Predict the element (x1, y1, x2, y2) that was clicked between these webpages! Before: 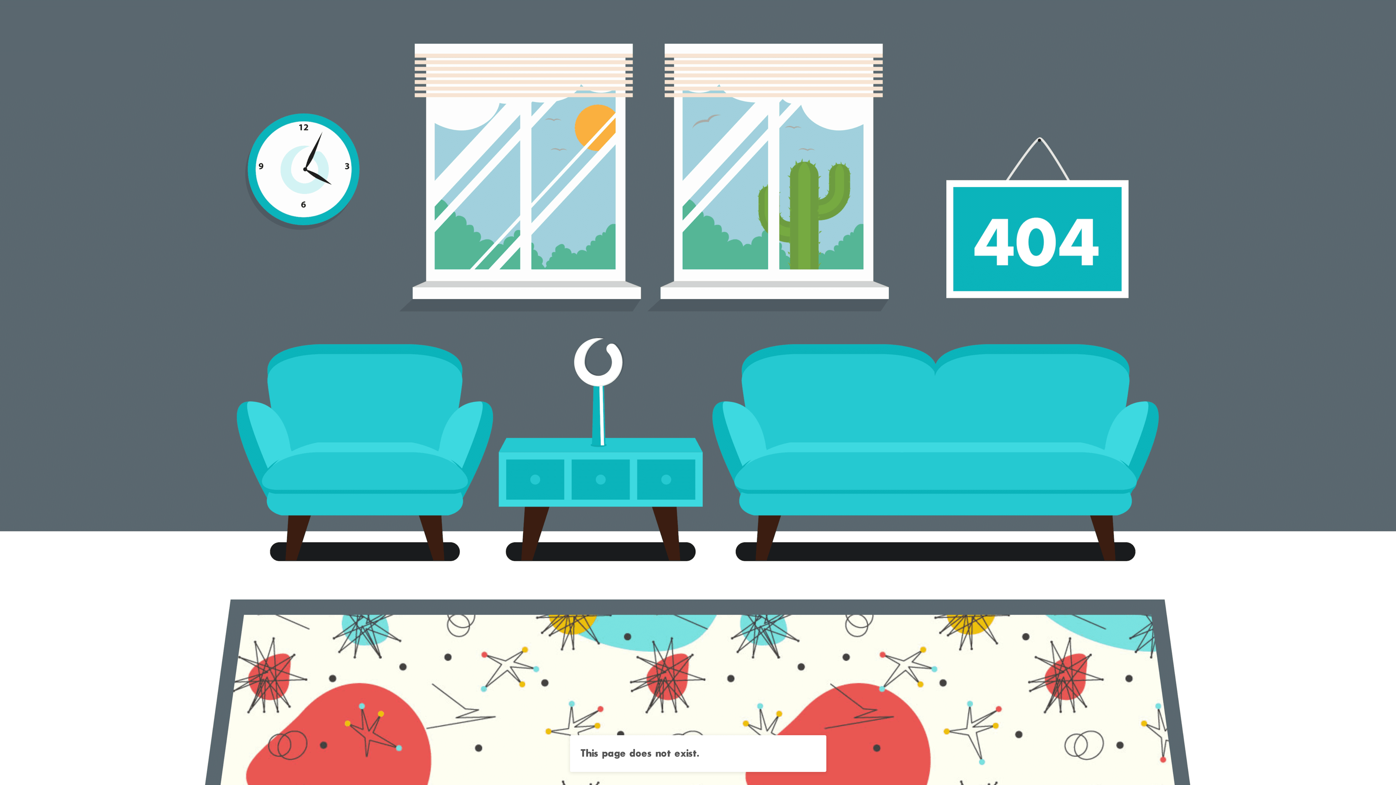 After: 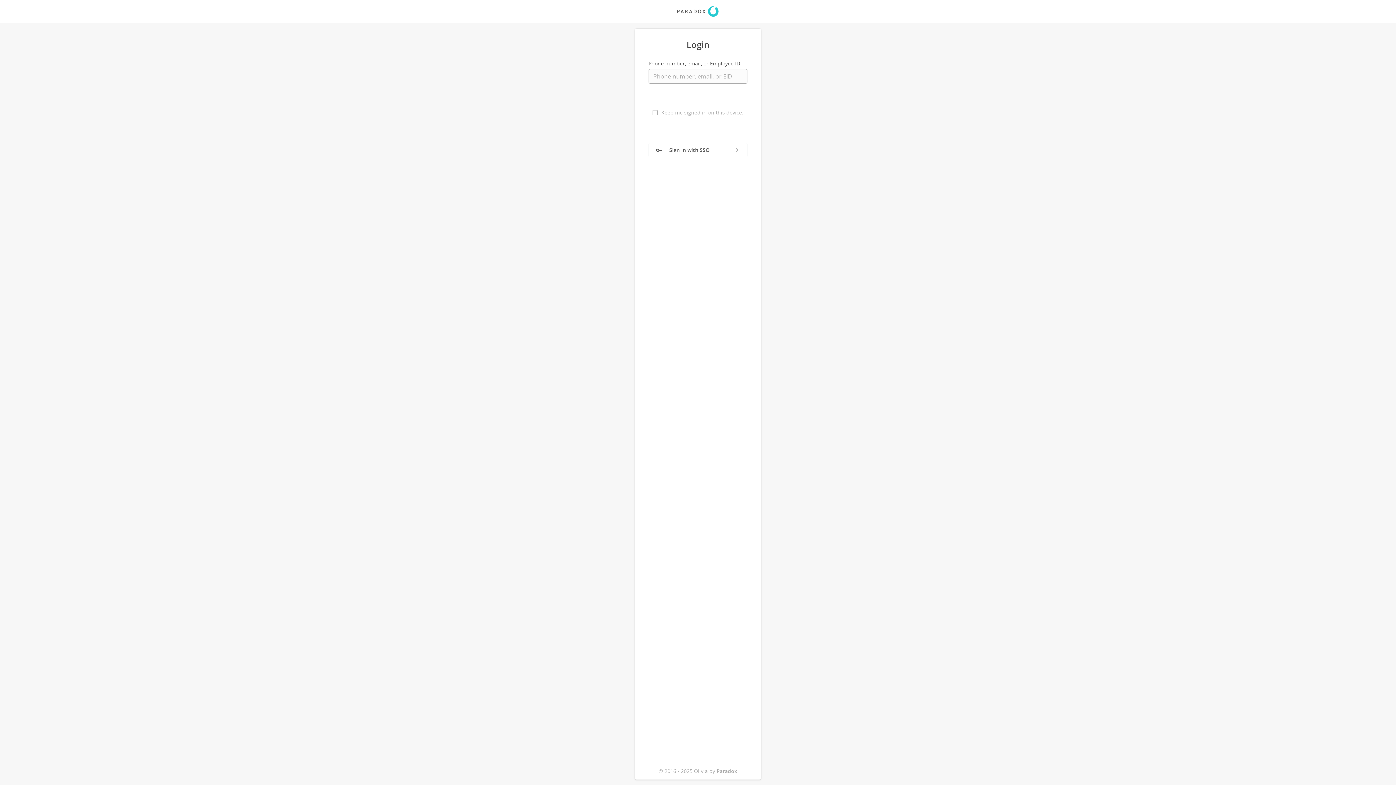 Action: bbox: (770, 747, 815, 761) label: Go Home